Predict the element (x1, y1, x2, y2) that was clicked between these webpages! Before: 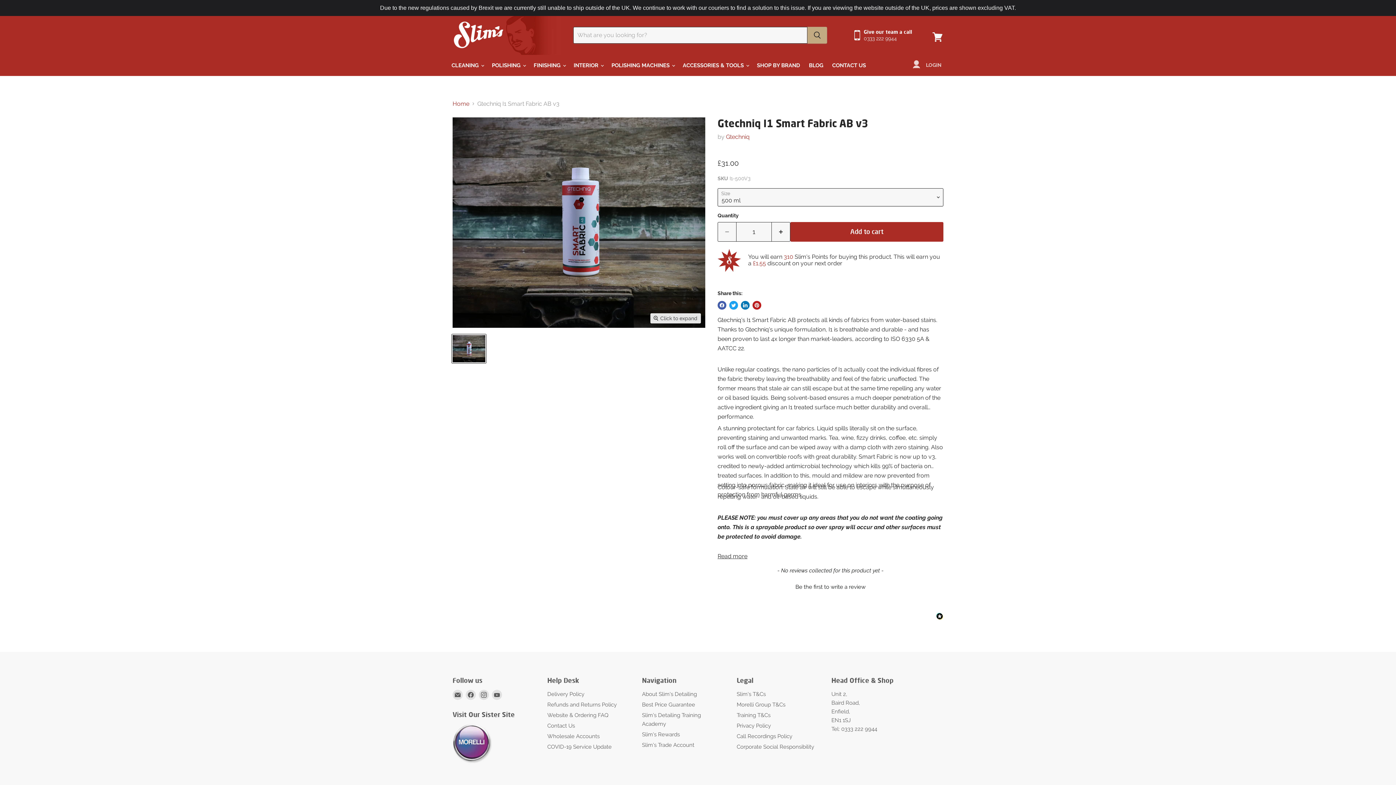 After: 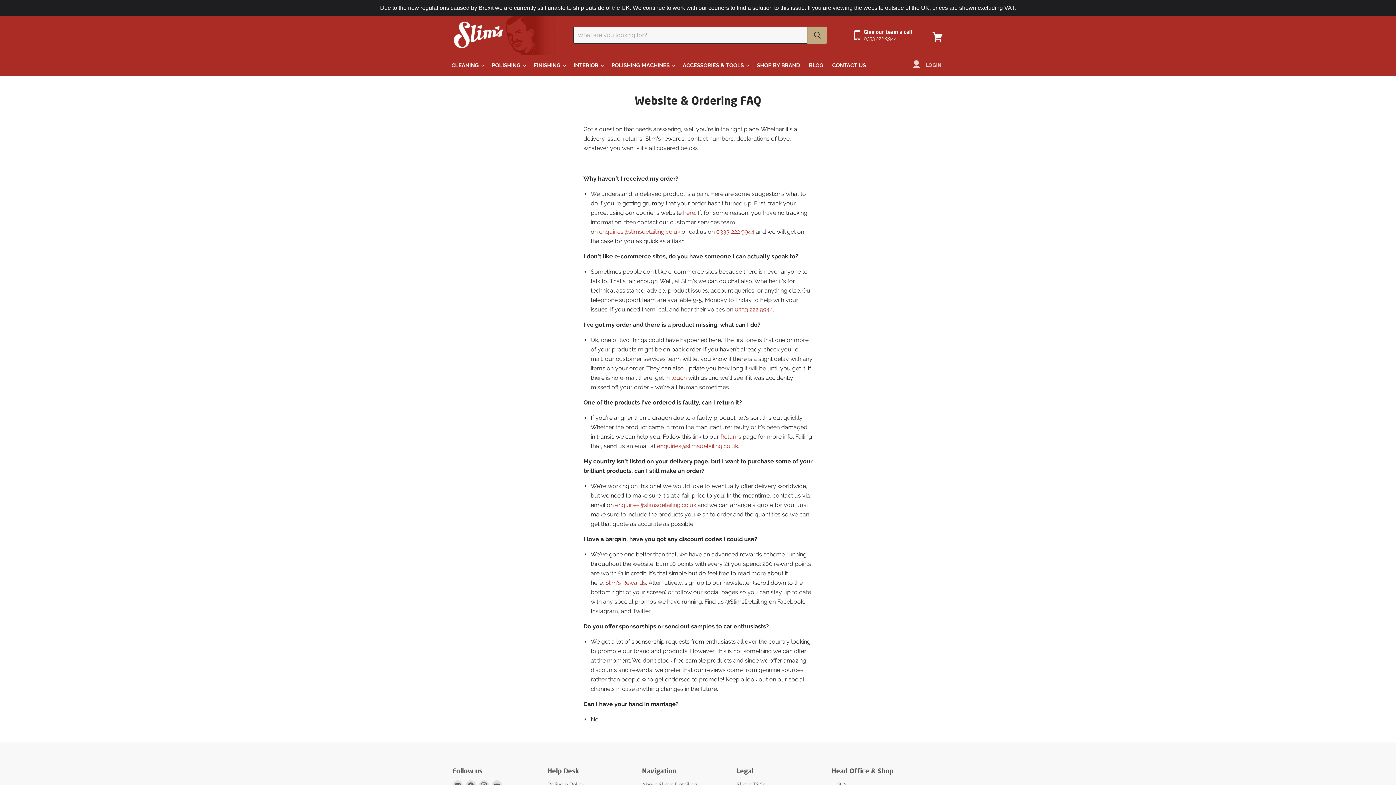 Action: bbox: (547, 712, 608, 718) label: Website & Ordering FAQ